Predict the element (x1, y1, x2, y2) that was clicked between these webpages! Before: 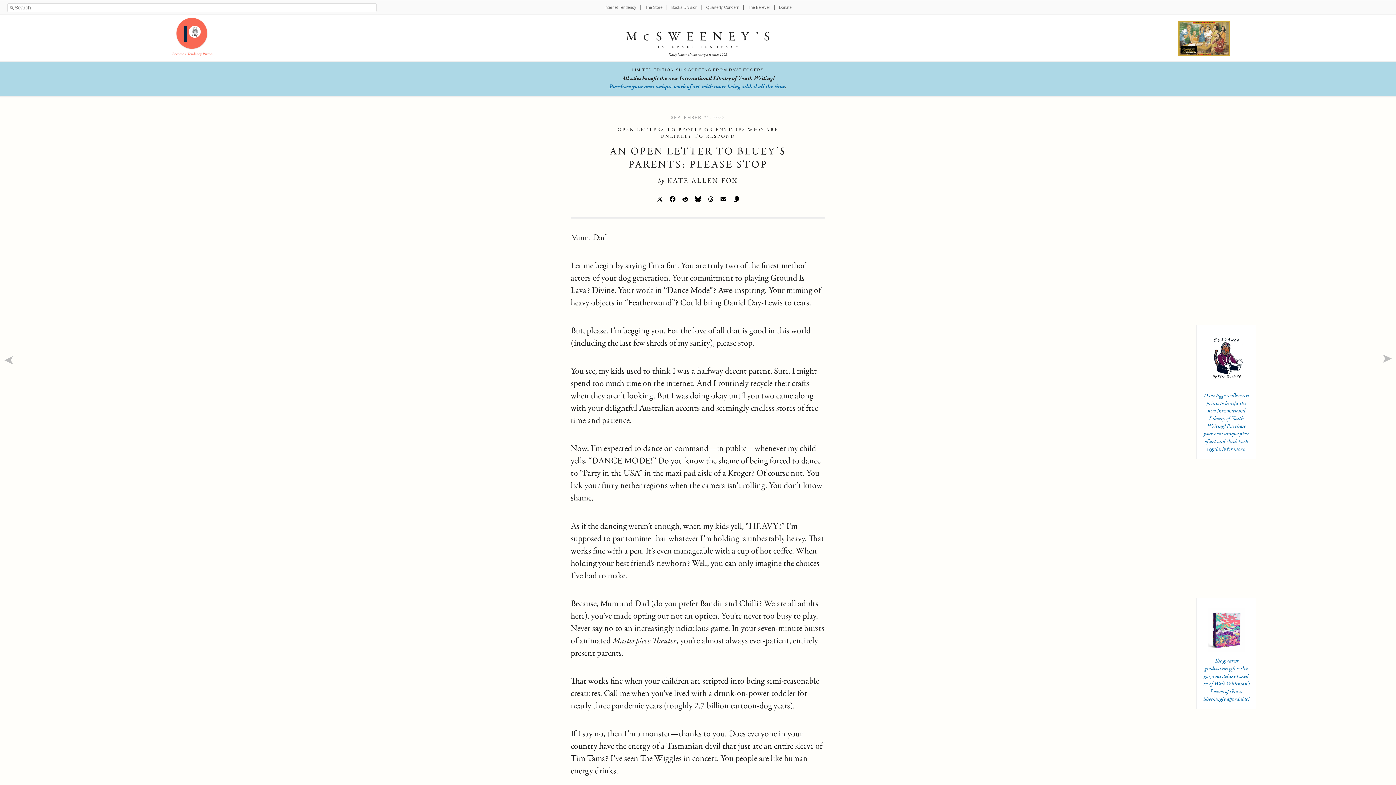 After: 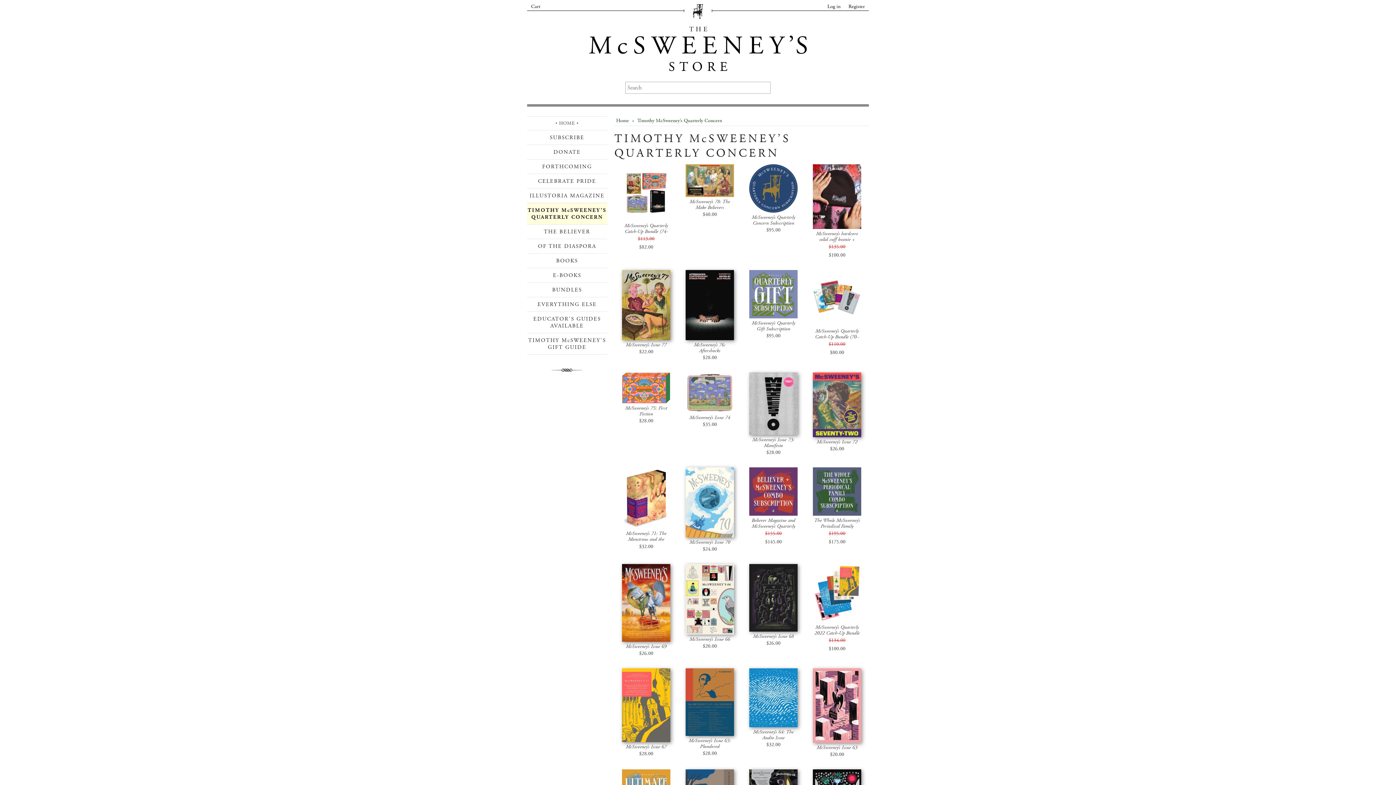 Action: bbox: (706, 5, 739, 9) label: Quarterly Concern